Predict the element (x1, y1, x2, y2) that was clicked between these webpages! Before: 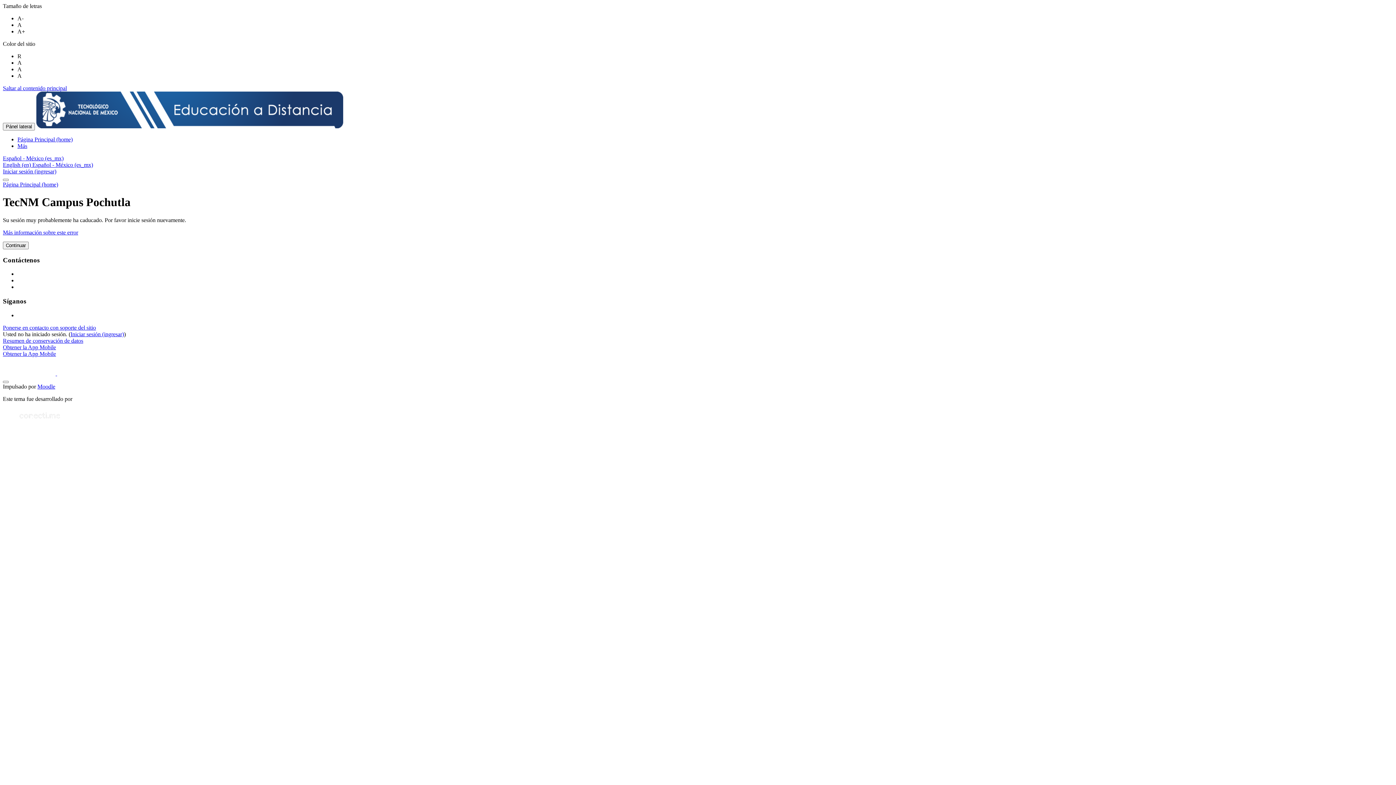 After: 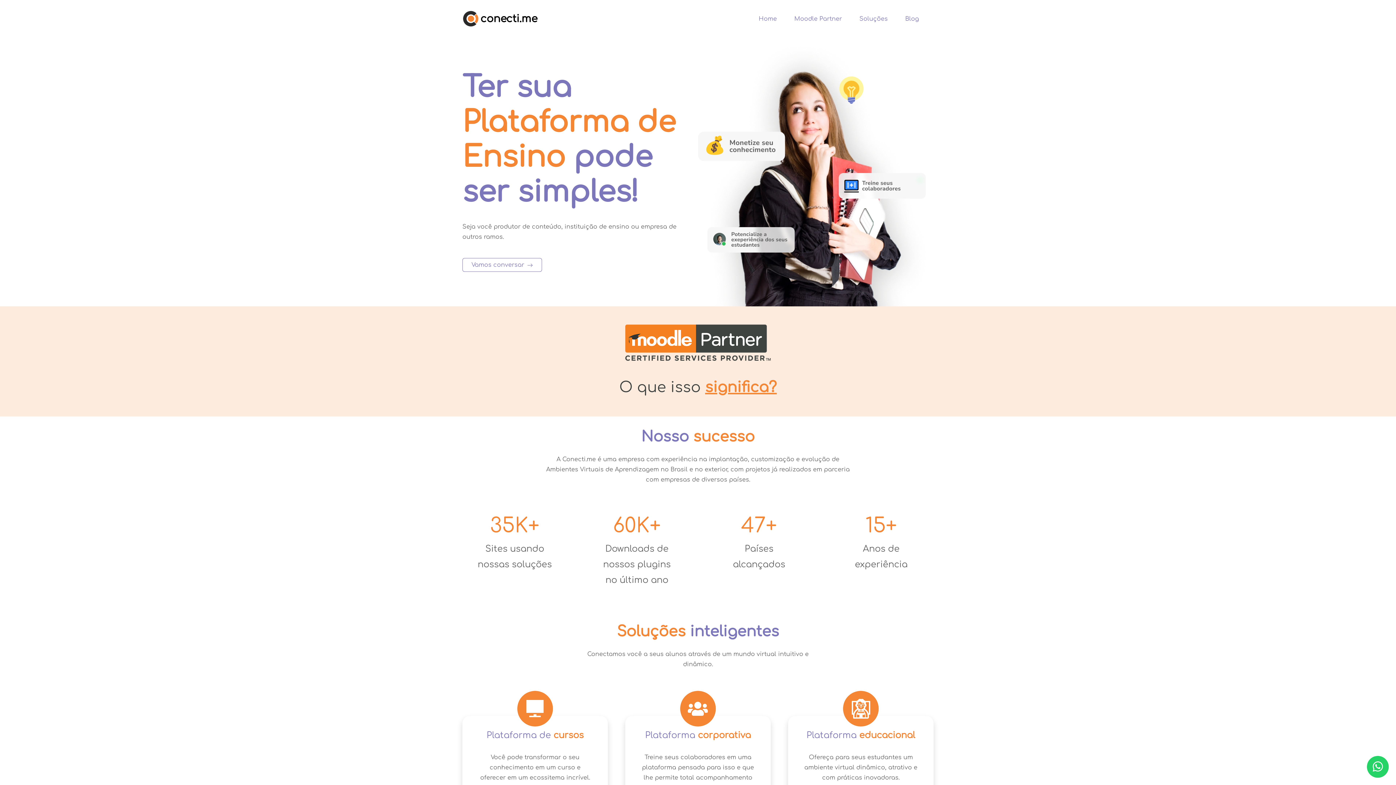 Action: bbox: (2, 417, 59, 423)